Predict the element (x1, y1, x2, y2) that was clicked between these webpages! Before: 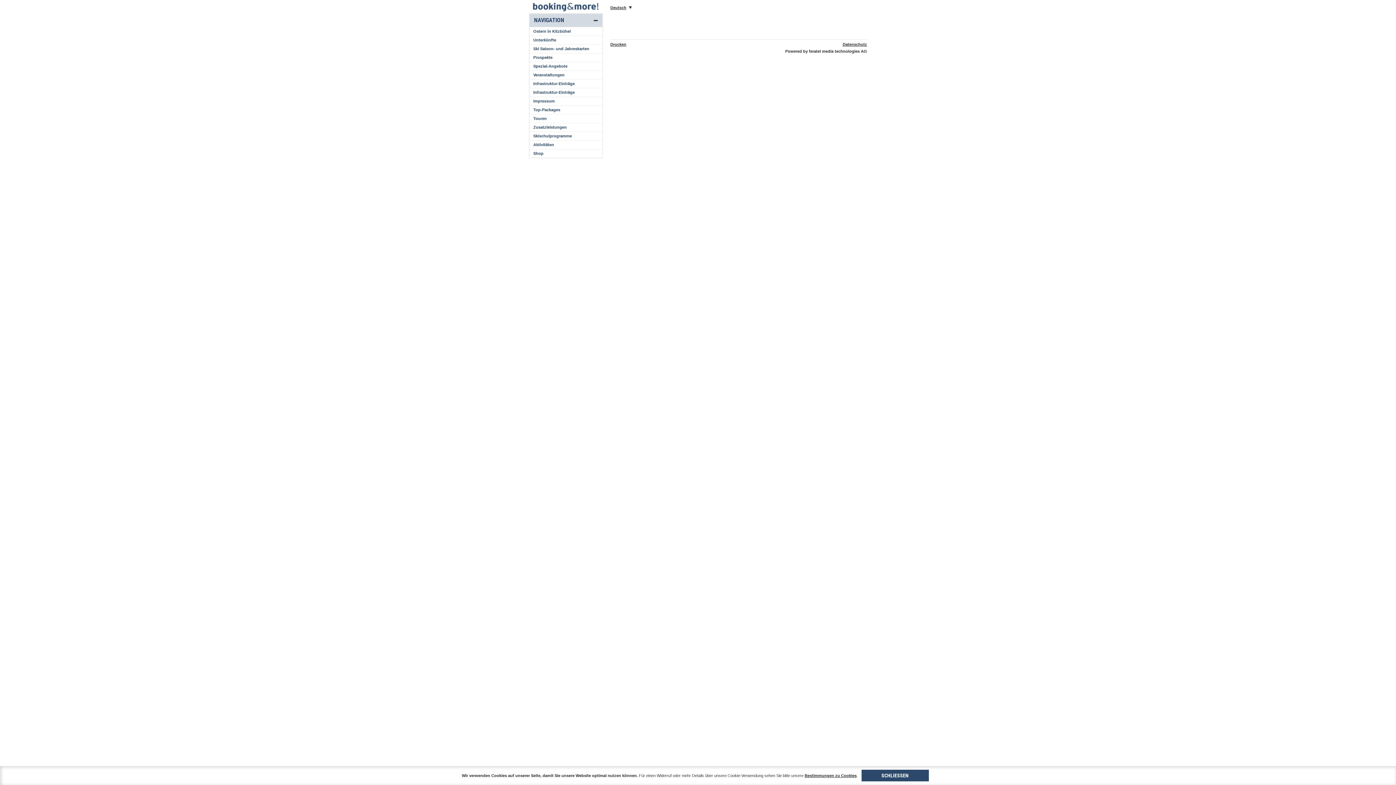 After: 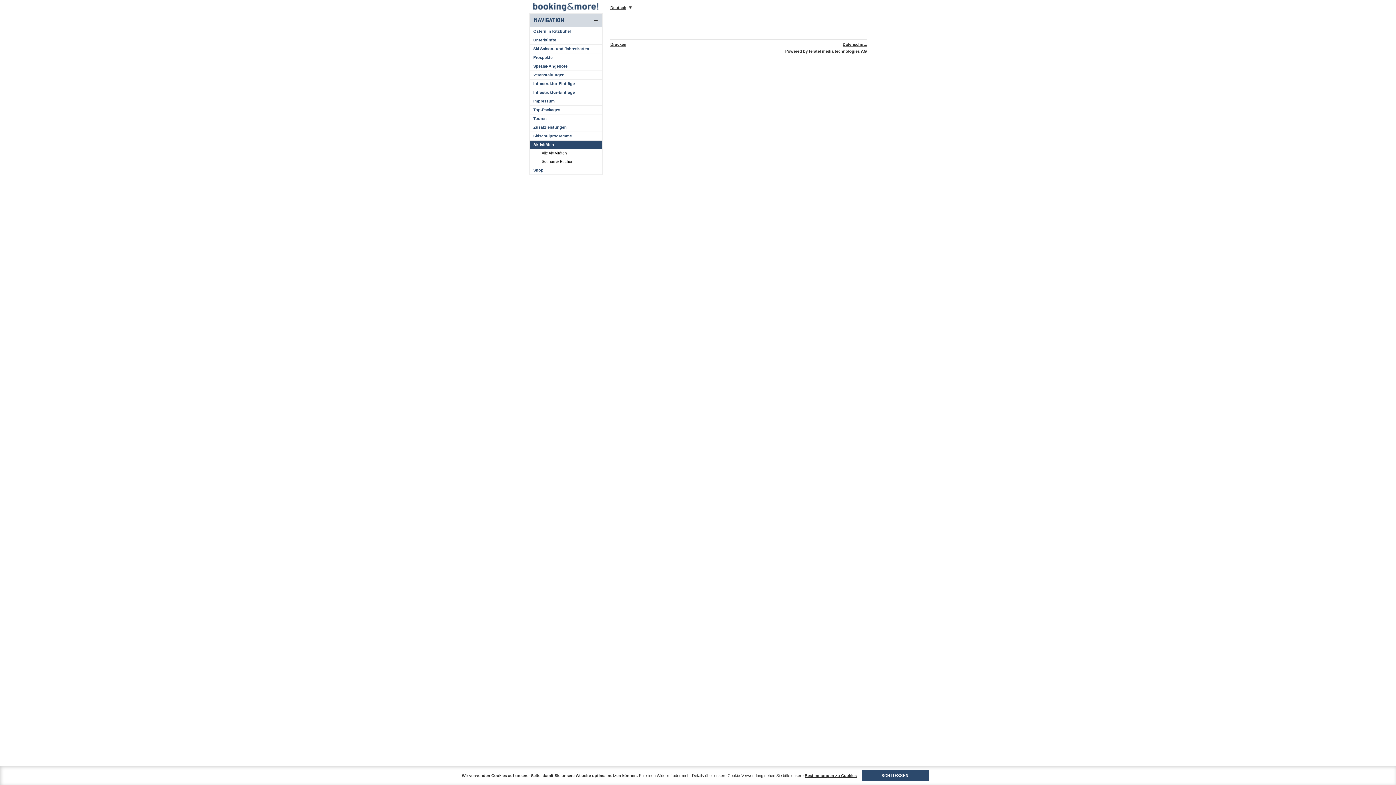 Action: label: Aktivitäten bbox: (529, 140, 602, 149)